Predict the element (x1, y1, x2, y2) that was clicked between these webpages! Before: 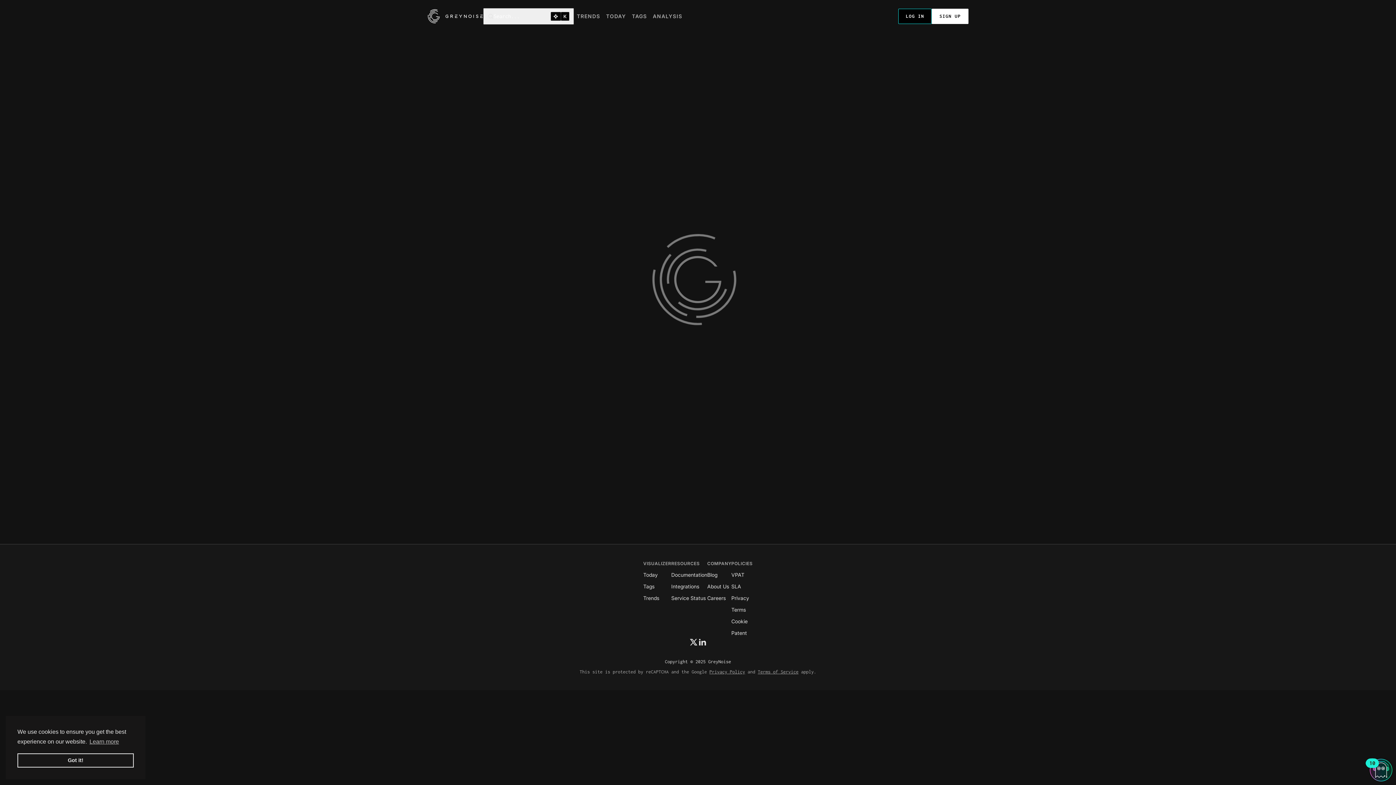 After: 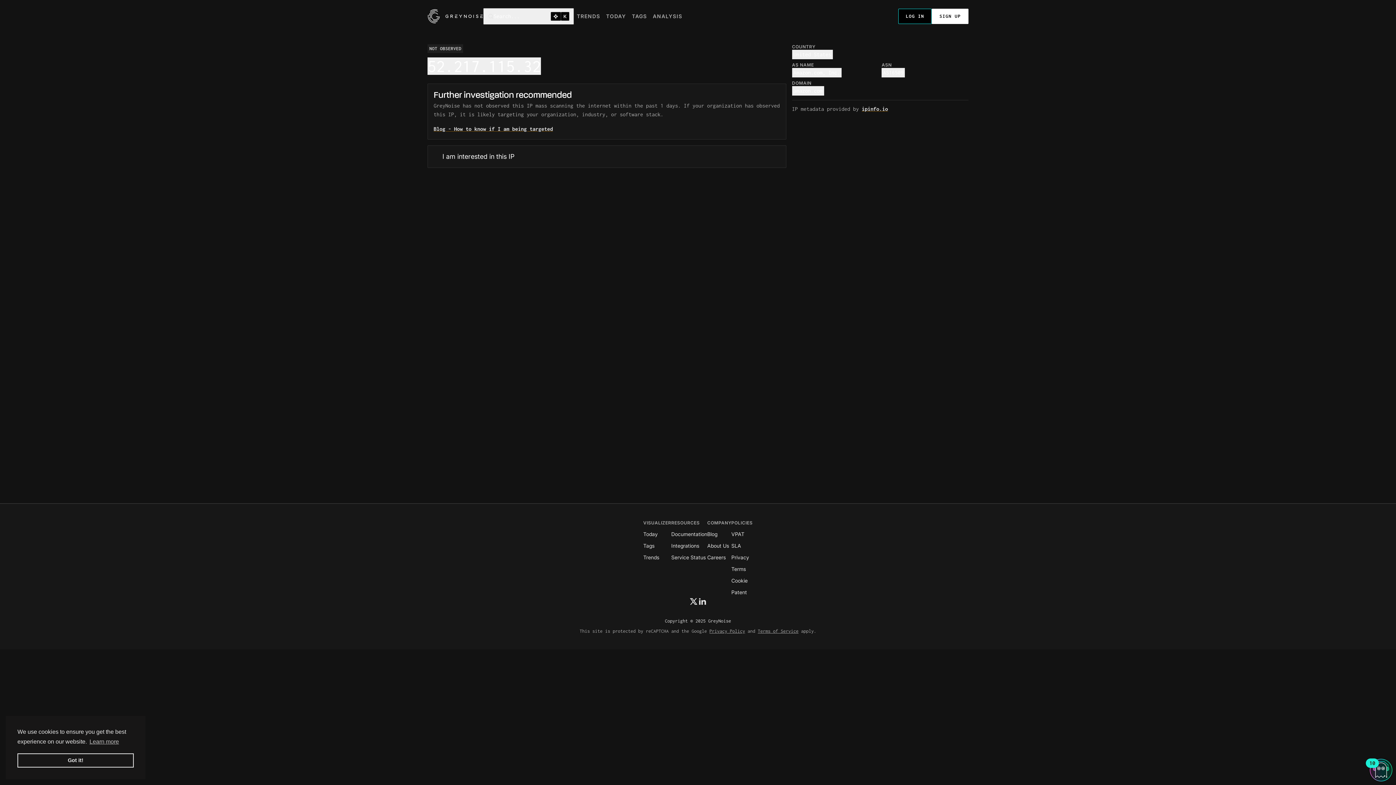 Action: bbox: (731, 542, 741, 549) label: SLA